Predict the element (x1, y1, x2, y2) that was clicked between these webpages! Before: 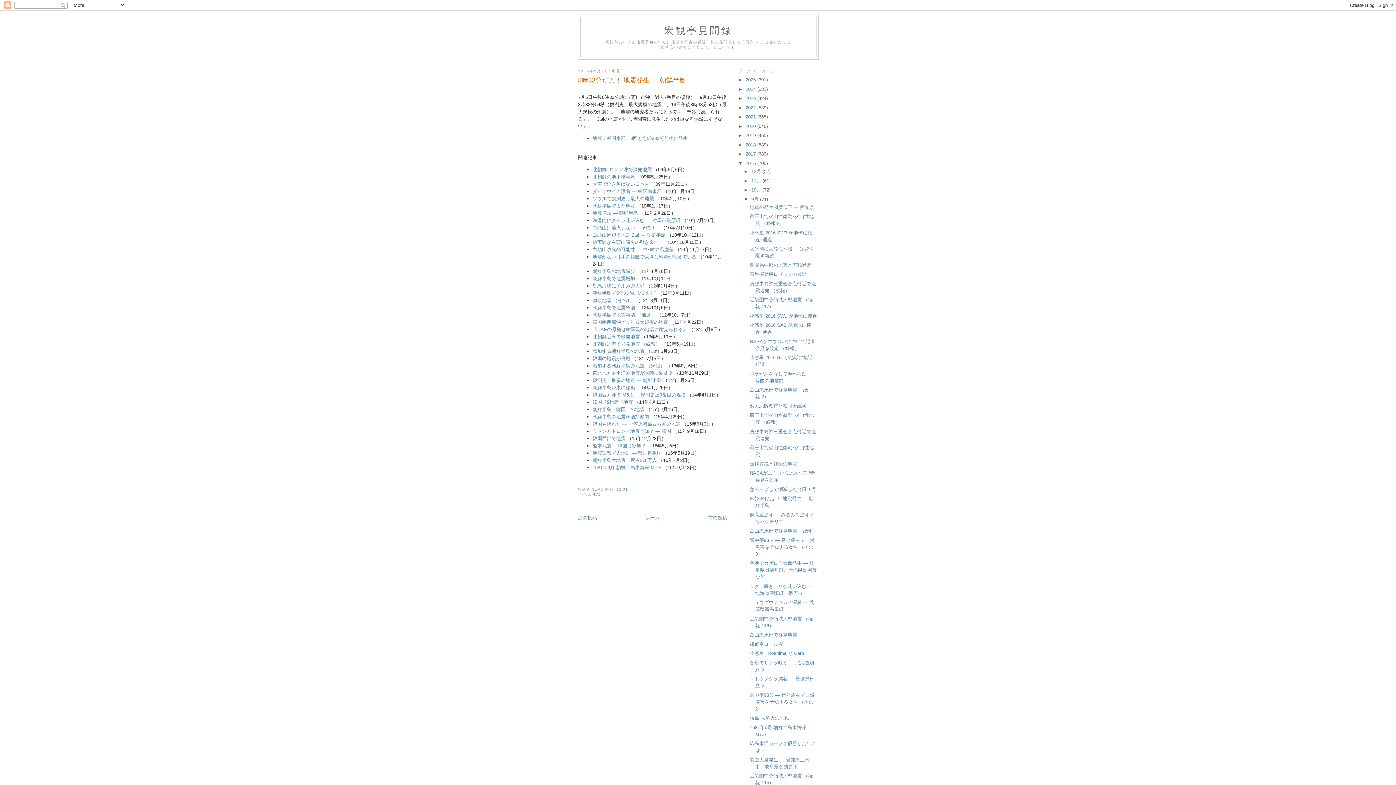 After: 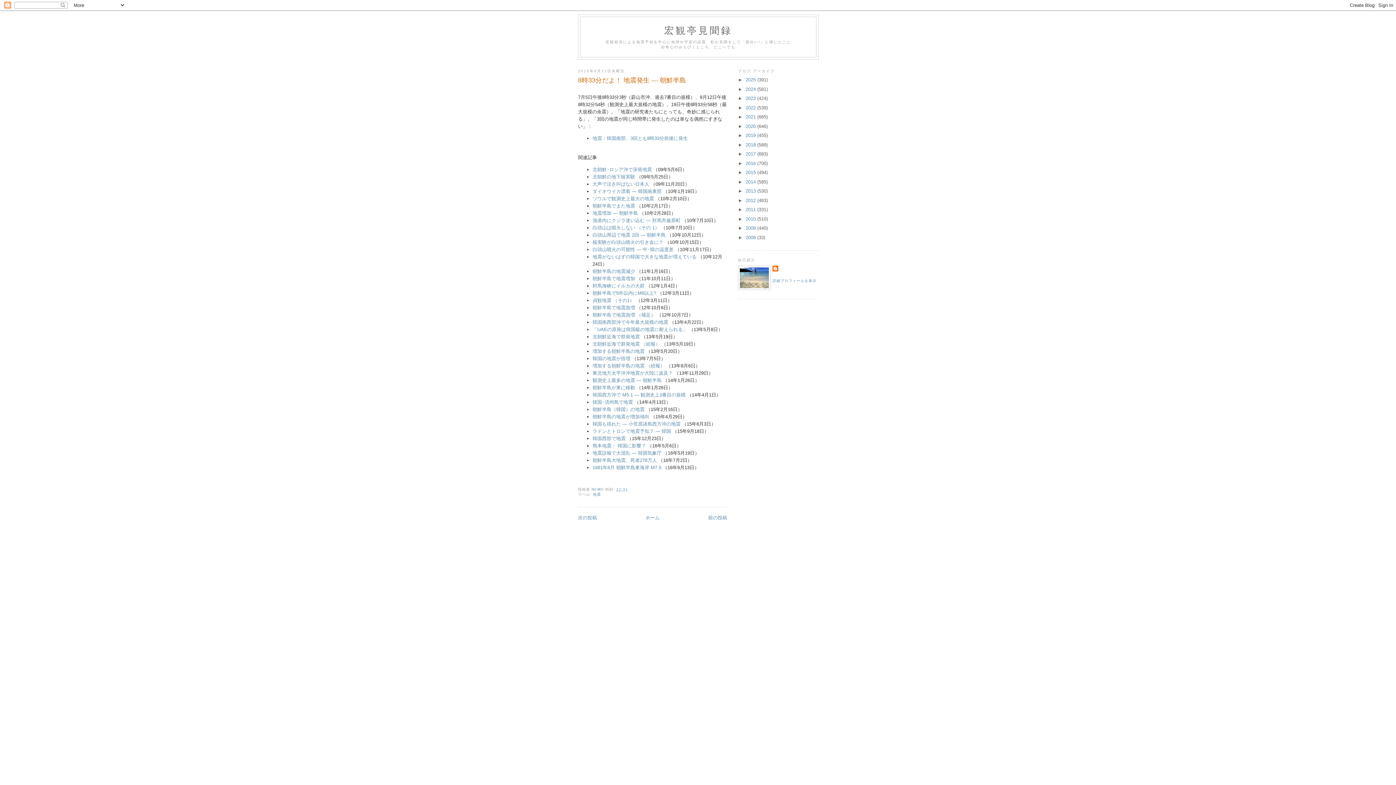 Action: bbox: (738, 160, 745, 166) label: ▼  